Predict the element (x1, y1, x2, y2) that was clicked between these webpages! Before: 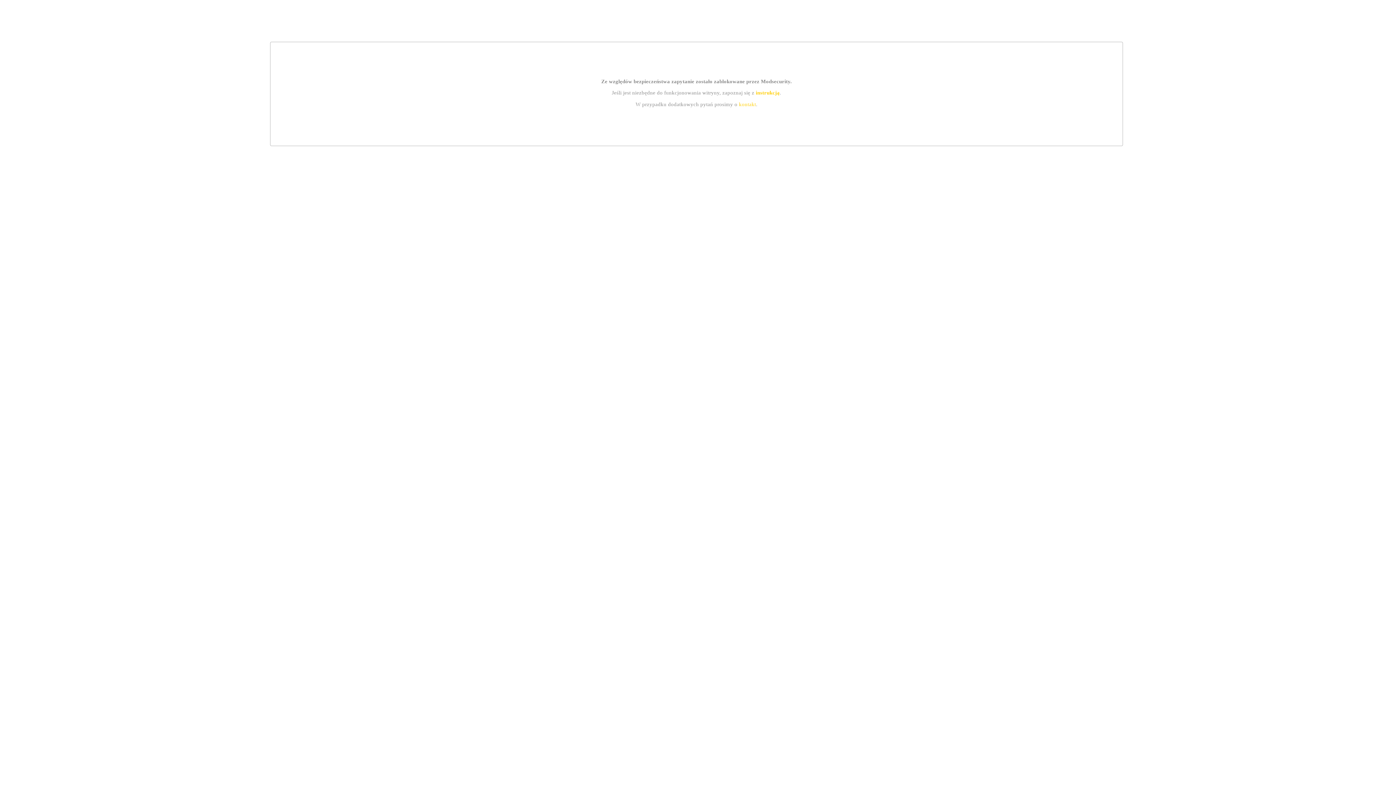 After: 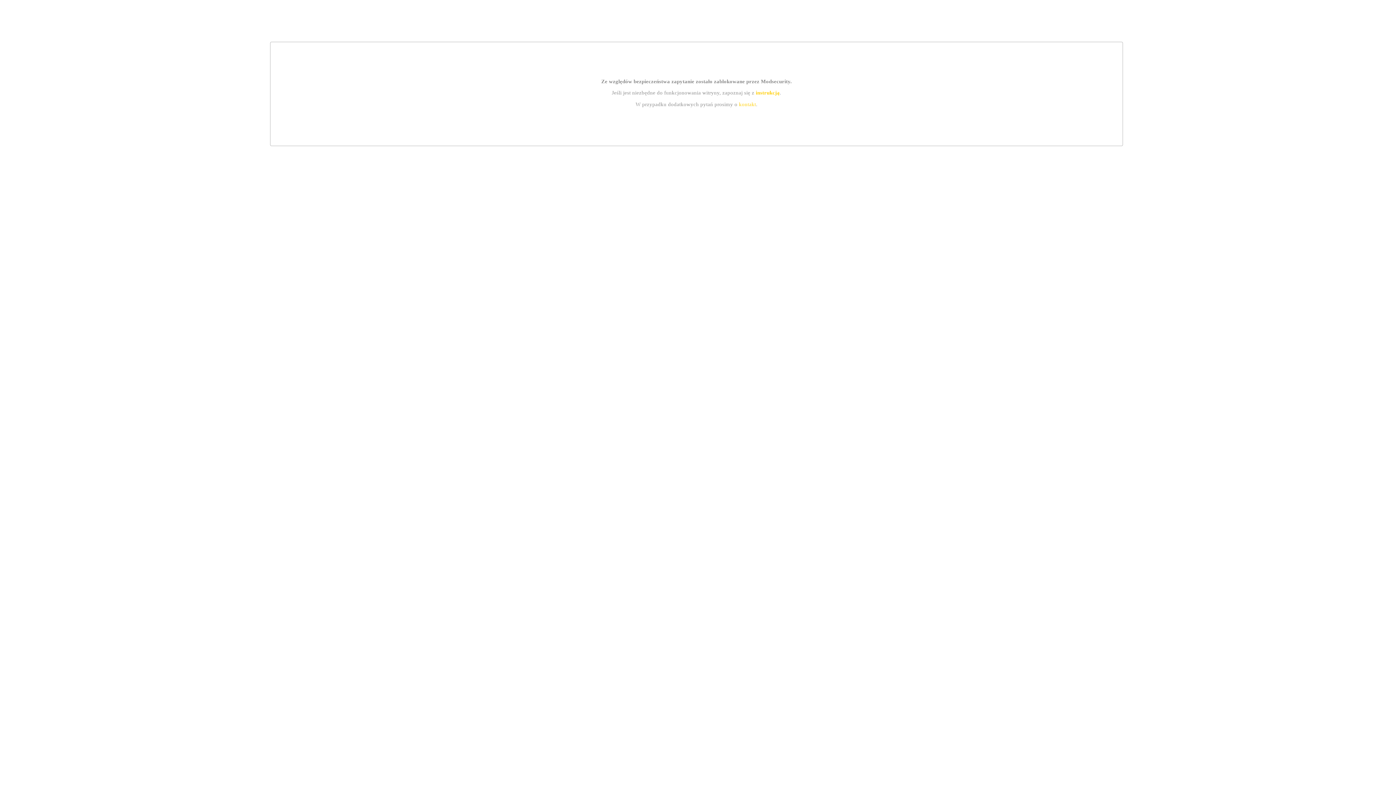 Action: bbox: (755, 89, 779, 95) label: instrukcją